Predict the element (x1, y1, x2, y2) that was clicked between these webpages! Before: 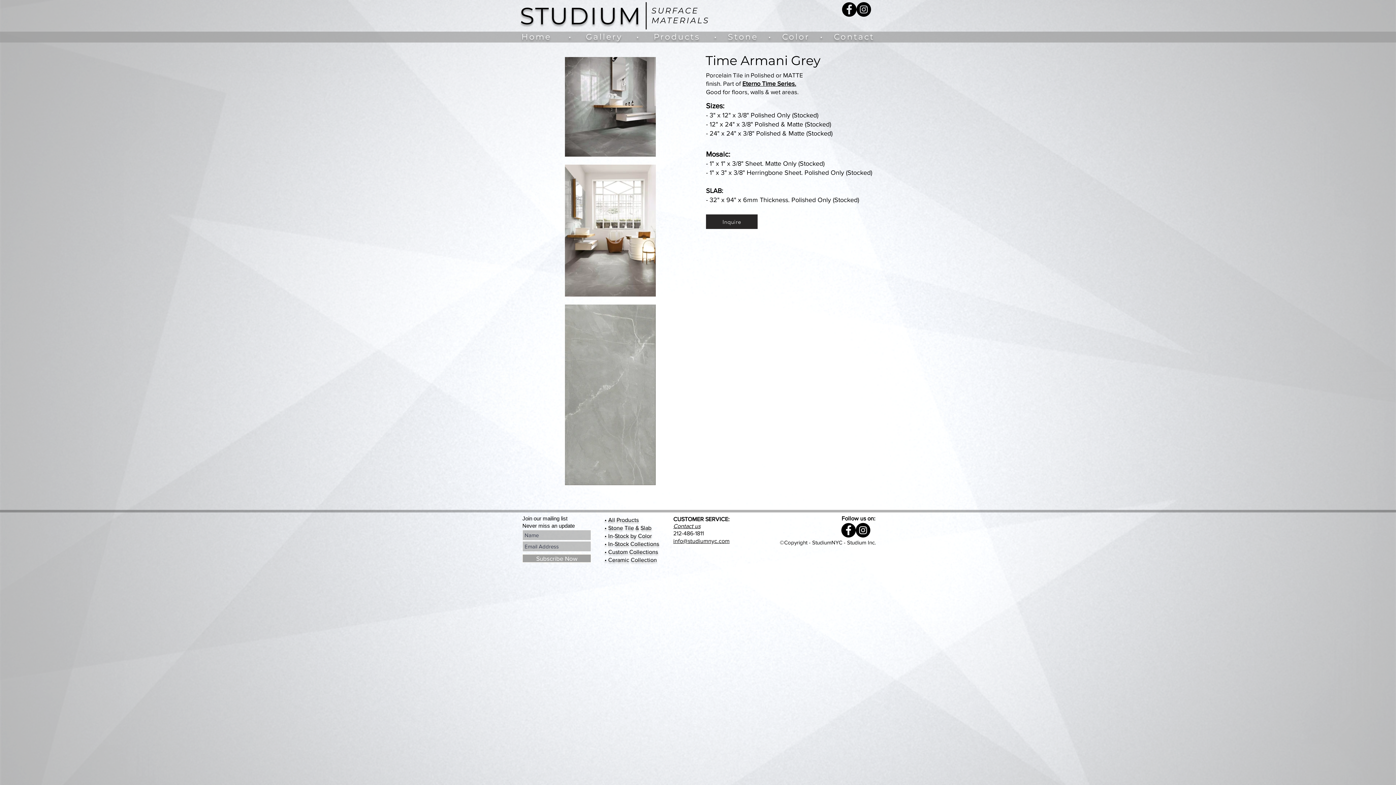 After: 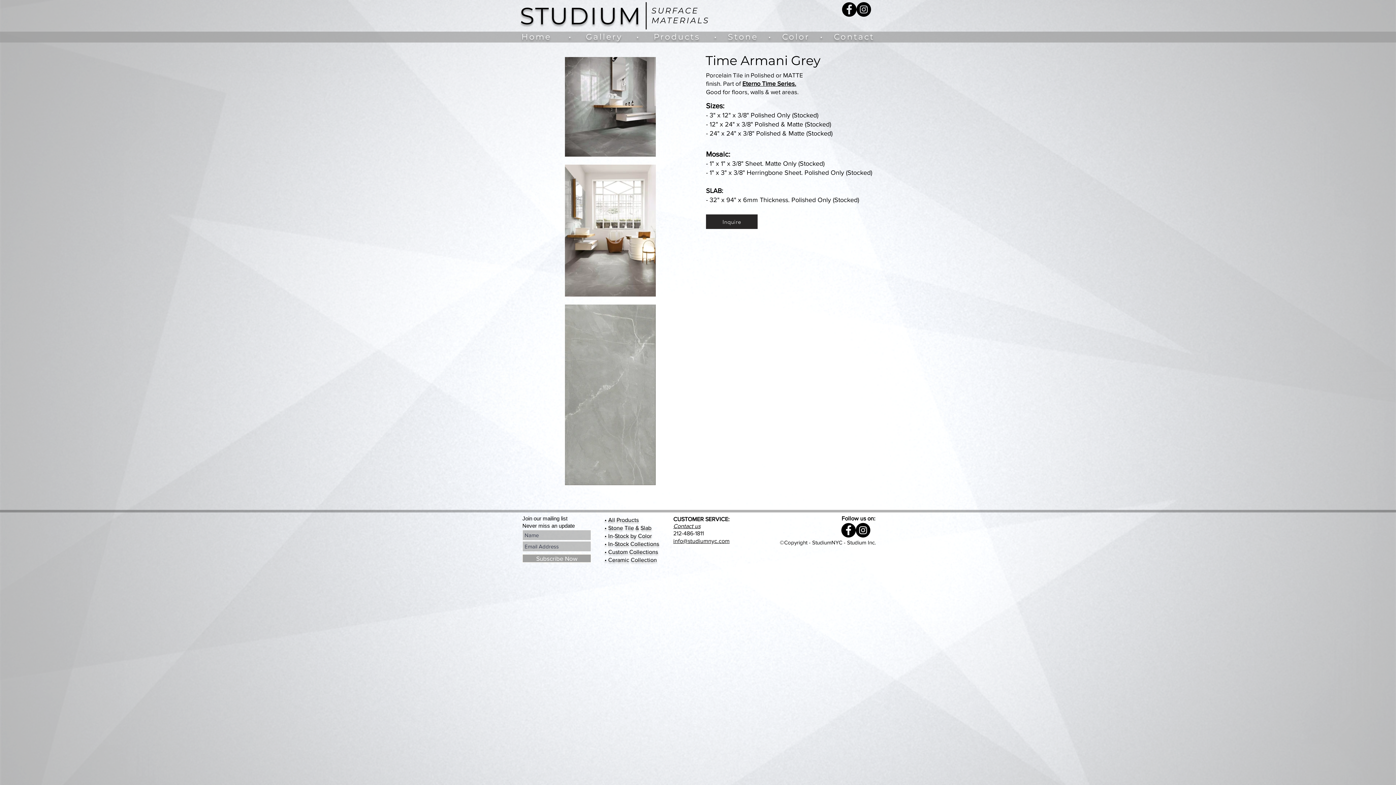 Action: label: Facebook - Black Circle bbox: (842, 2, 856, 16)